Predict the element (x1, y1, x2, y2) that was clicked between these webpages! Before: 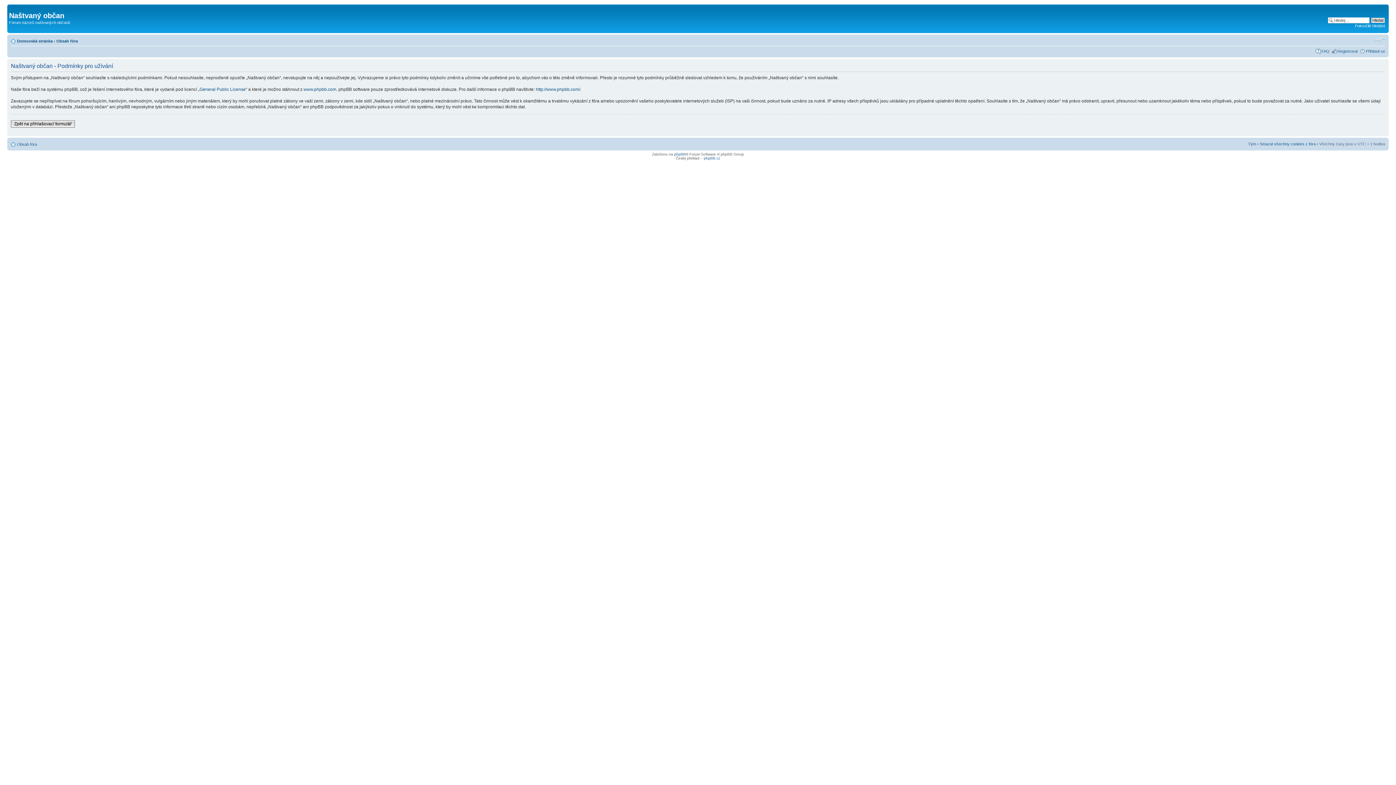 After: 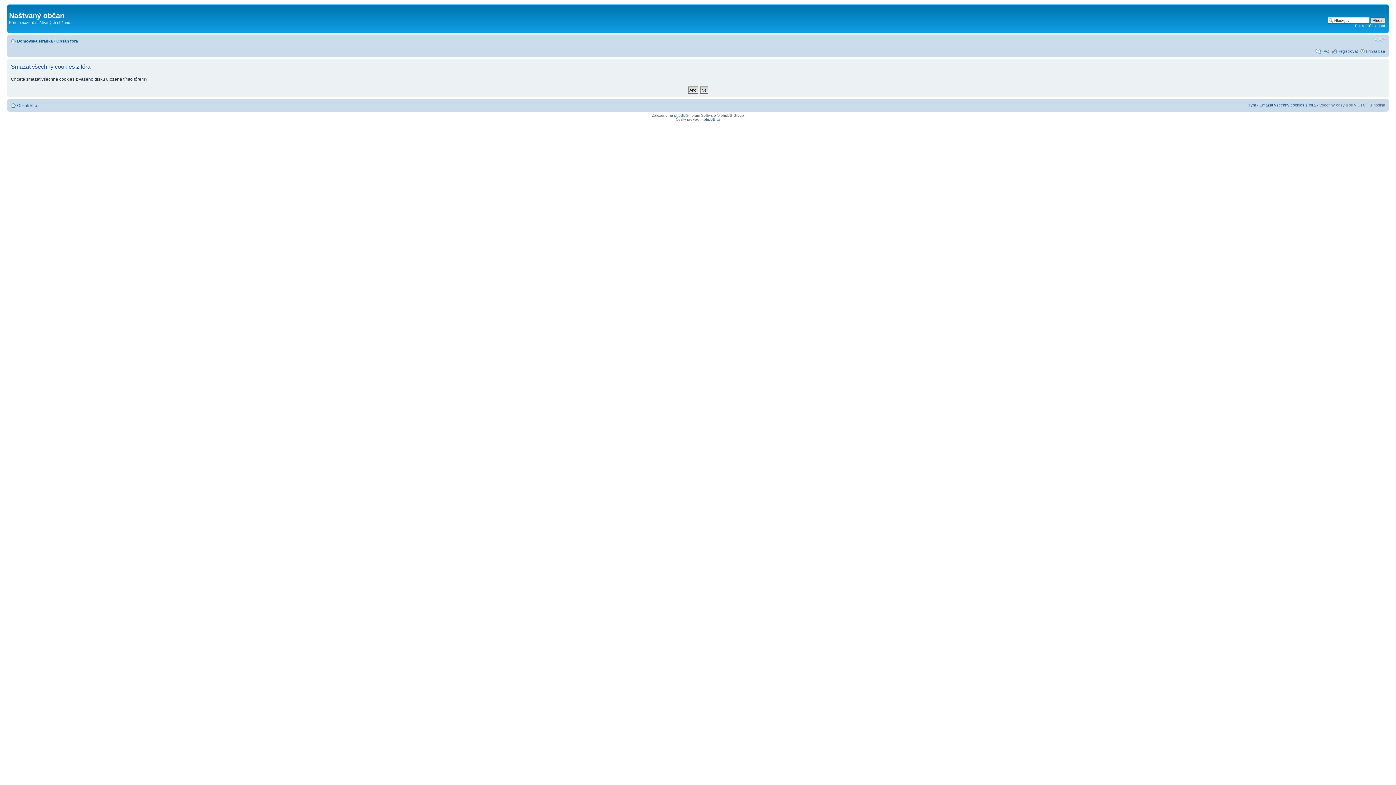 Action: bbox: (1260, 141, 1316, 146) label: Smazat všechny cookies z fóra